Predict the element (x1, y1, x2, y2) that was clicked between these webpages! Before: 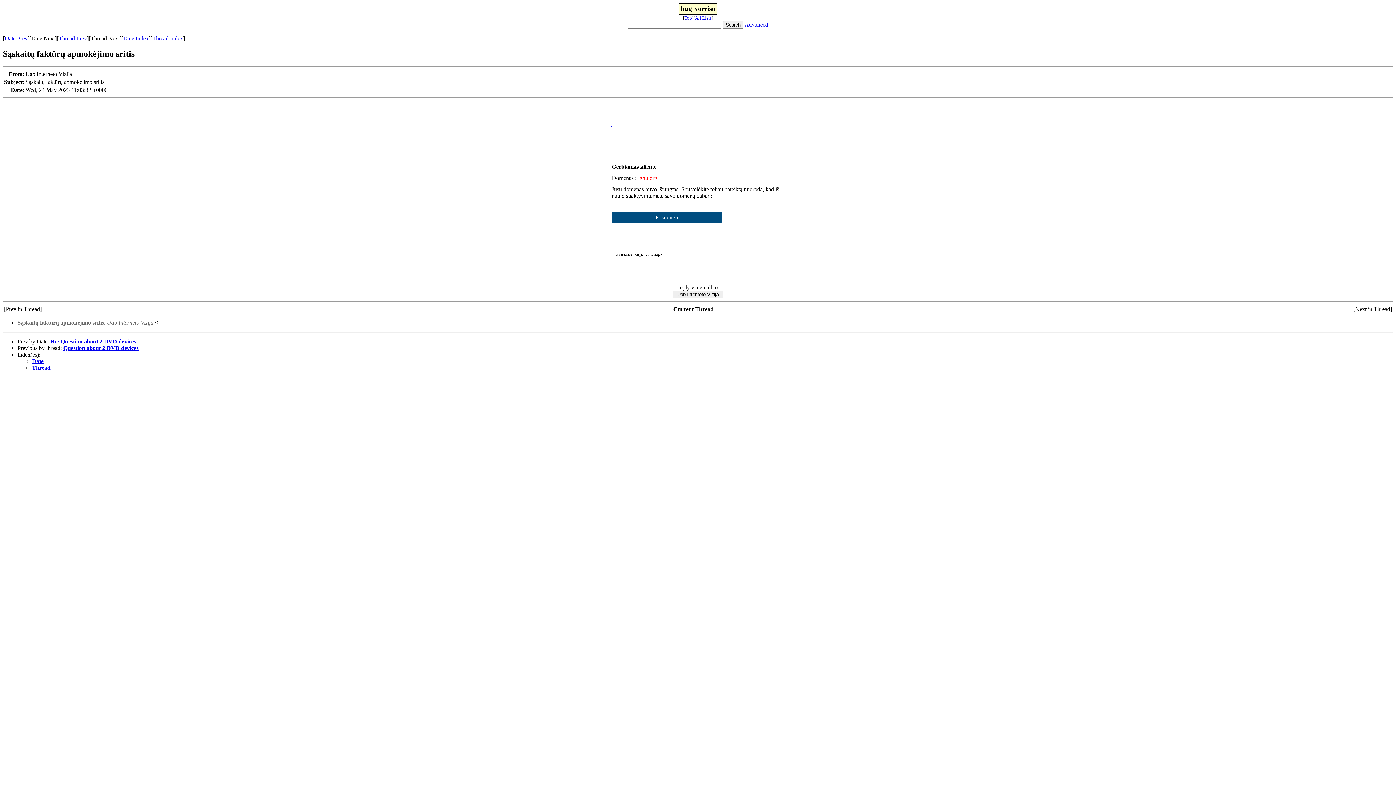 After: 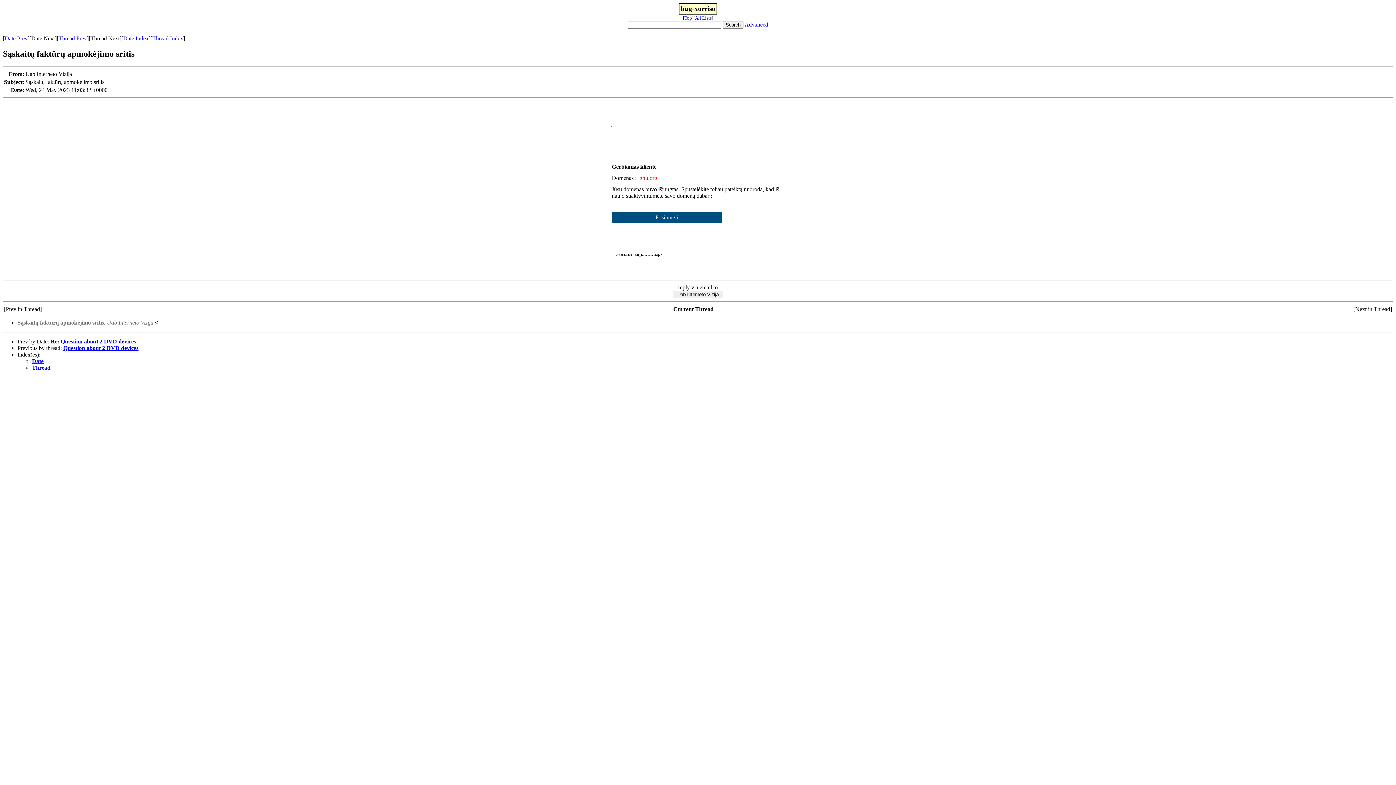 Action: bbox: (610, 121, 612, 127) label:  